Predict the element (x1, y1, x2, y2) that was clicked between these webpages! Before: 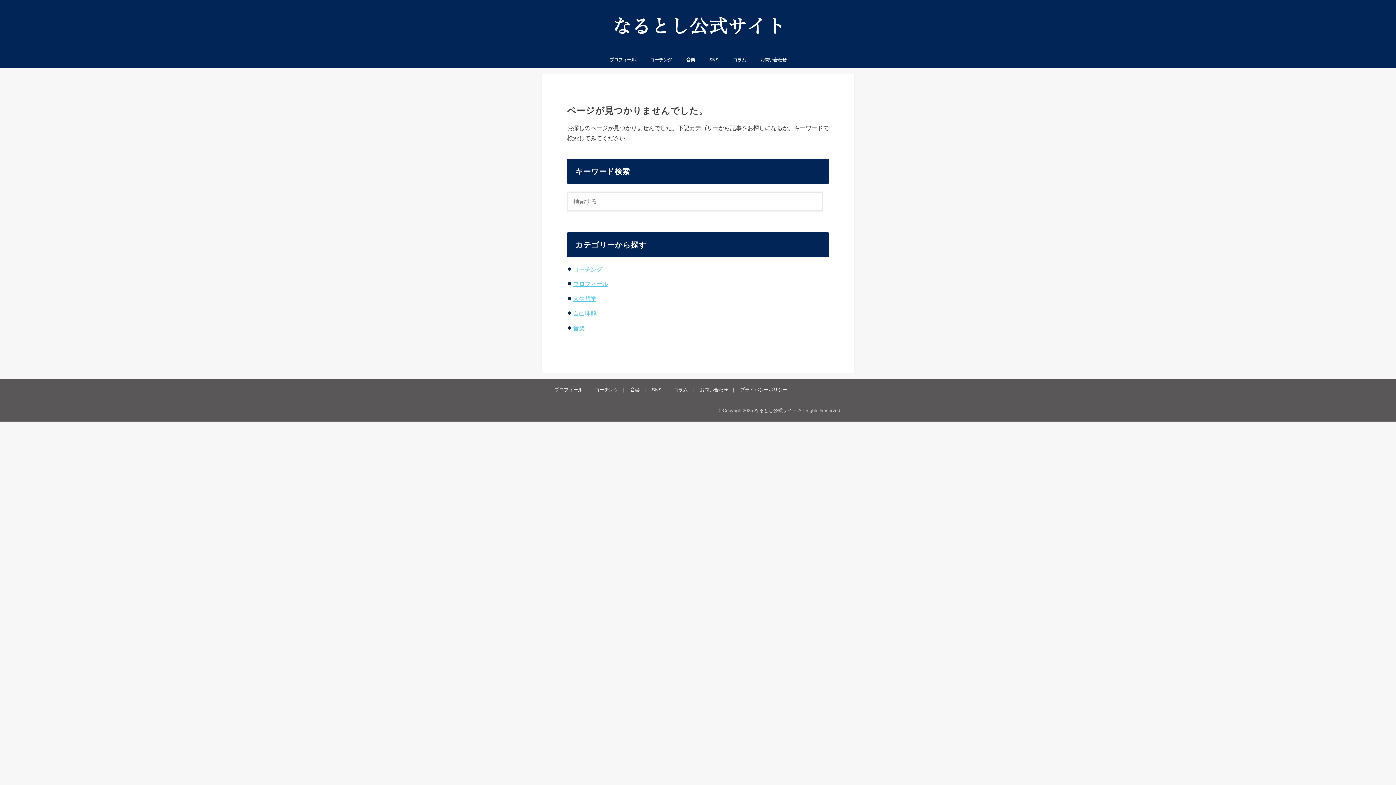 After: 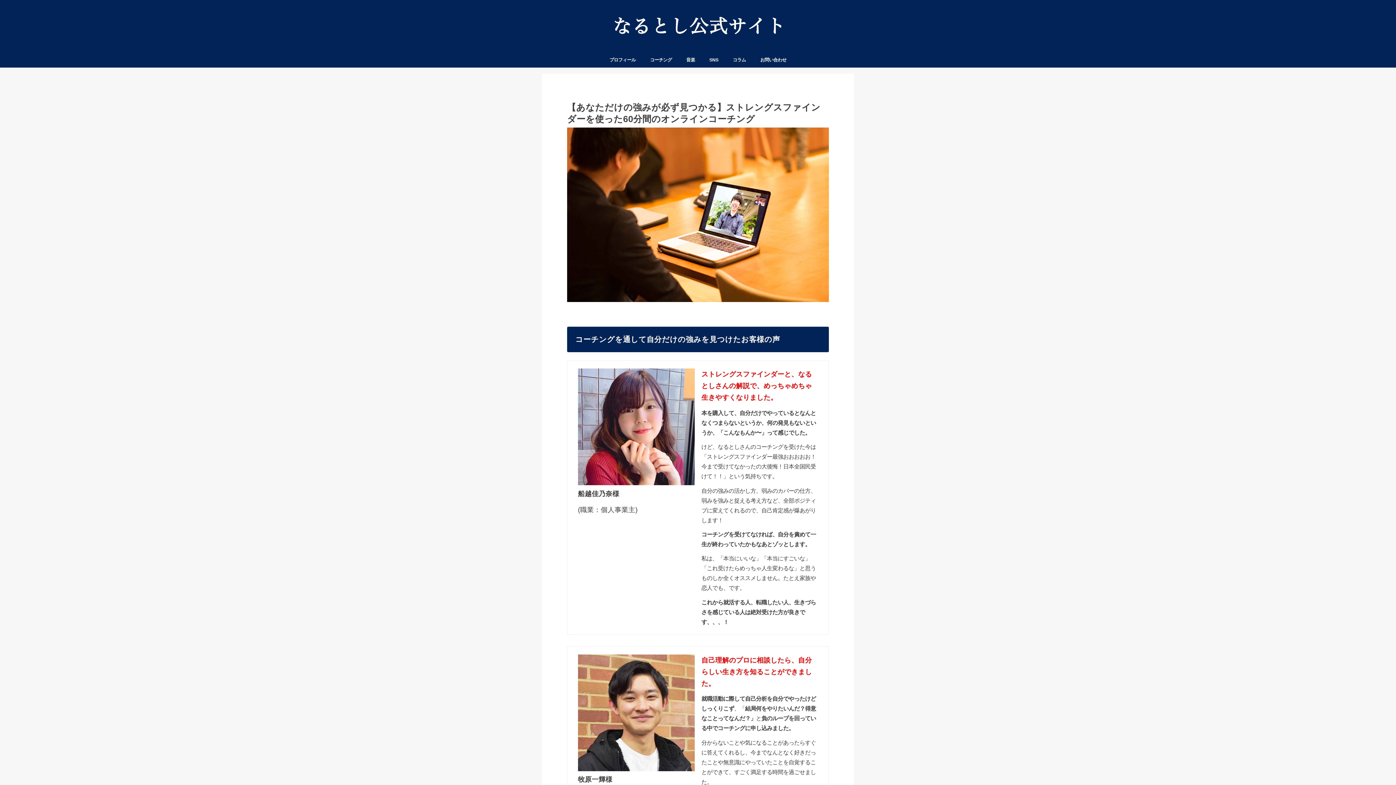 Action: label: コーチング bbox: (594, 387, 618, 392)